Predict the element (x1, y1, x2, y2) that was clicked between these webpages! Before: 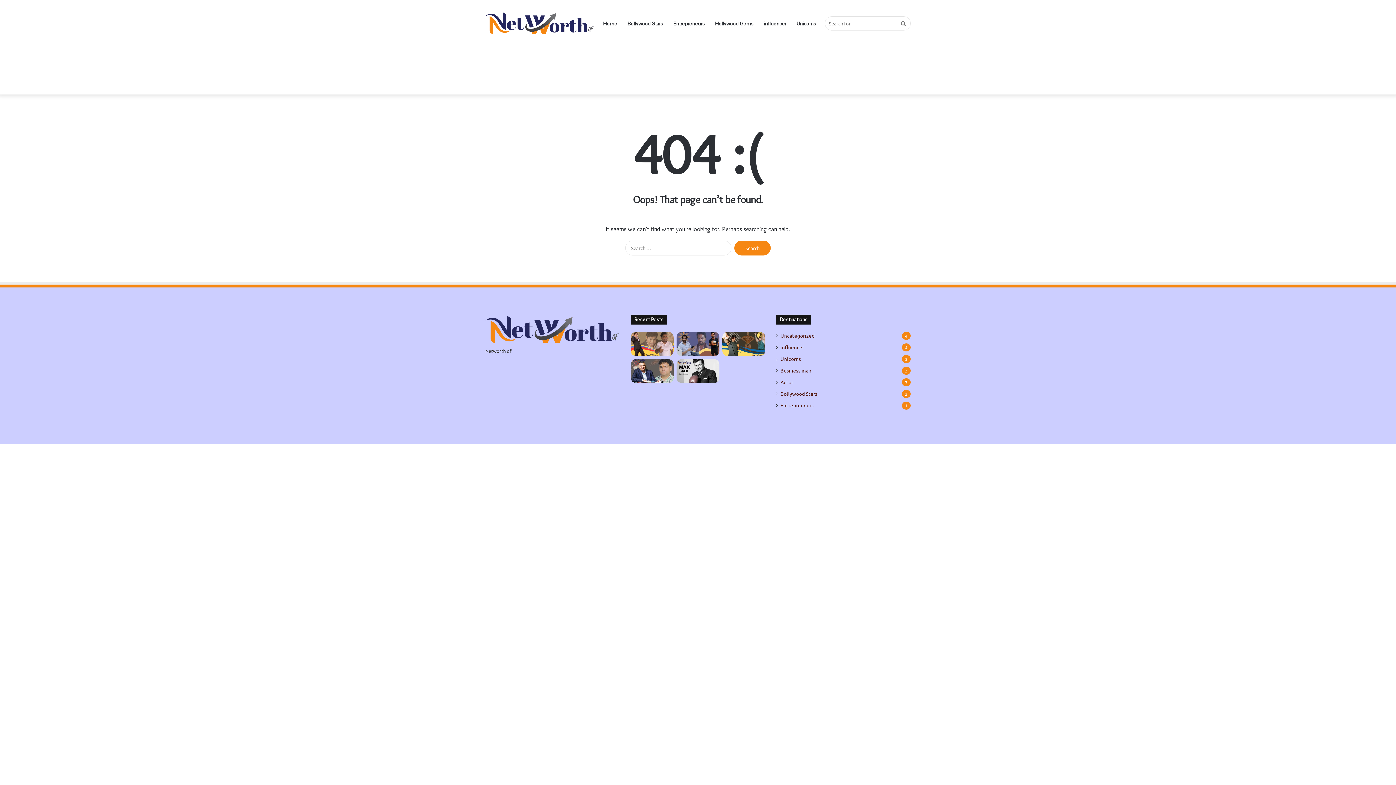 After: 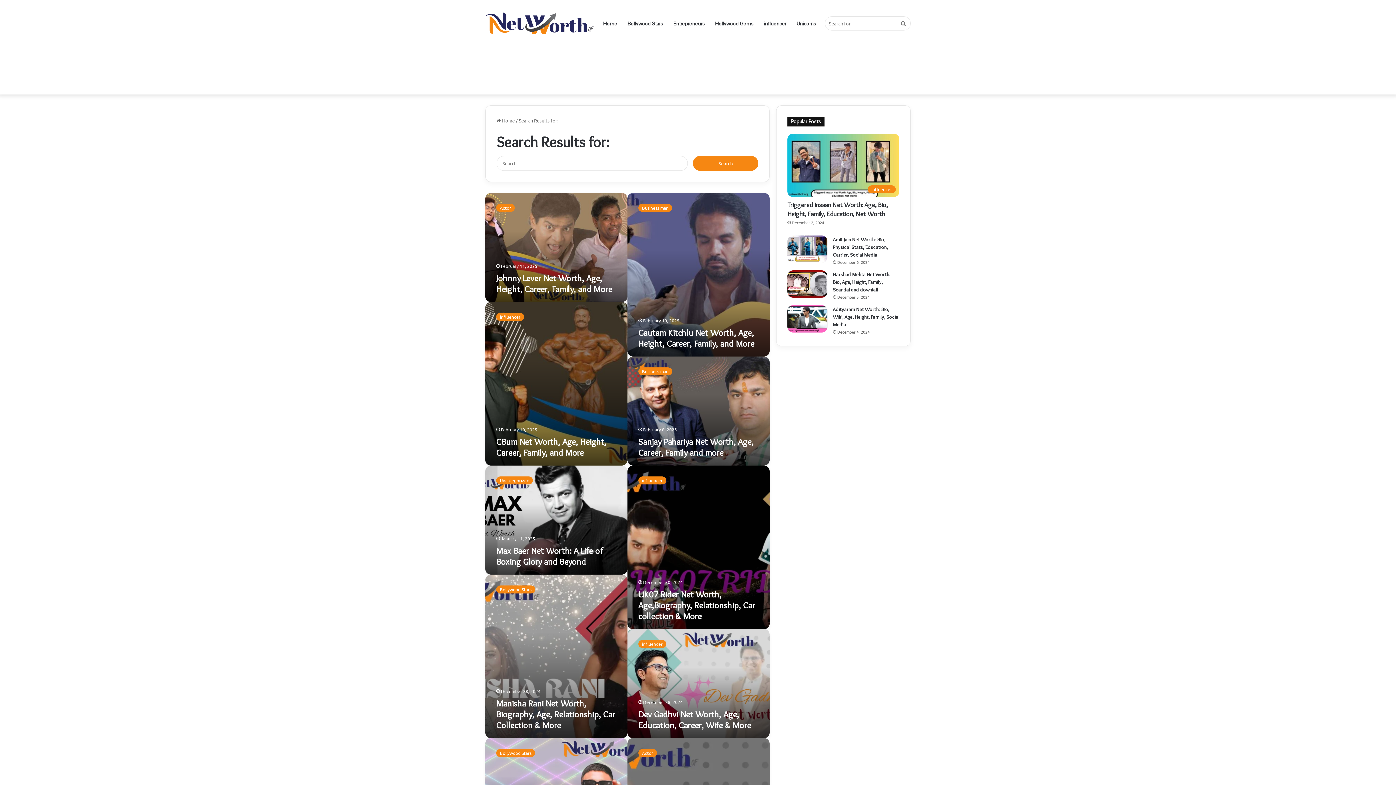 Action: label: Search for bbox: (896, 0, 910, 47)